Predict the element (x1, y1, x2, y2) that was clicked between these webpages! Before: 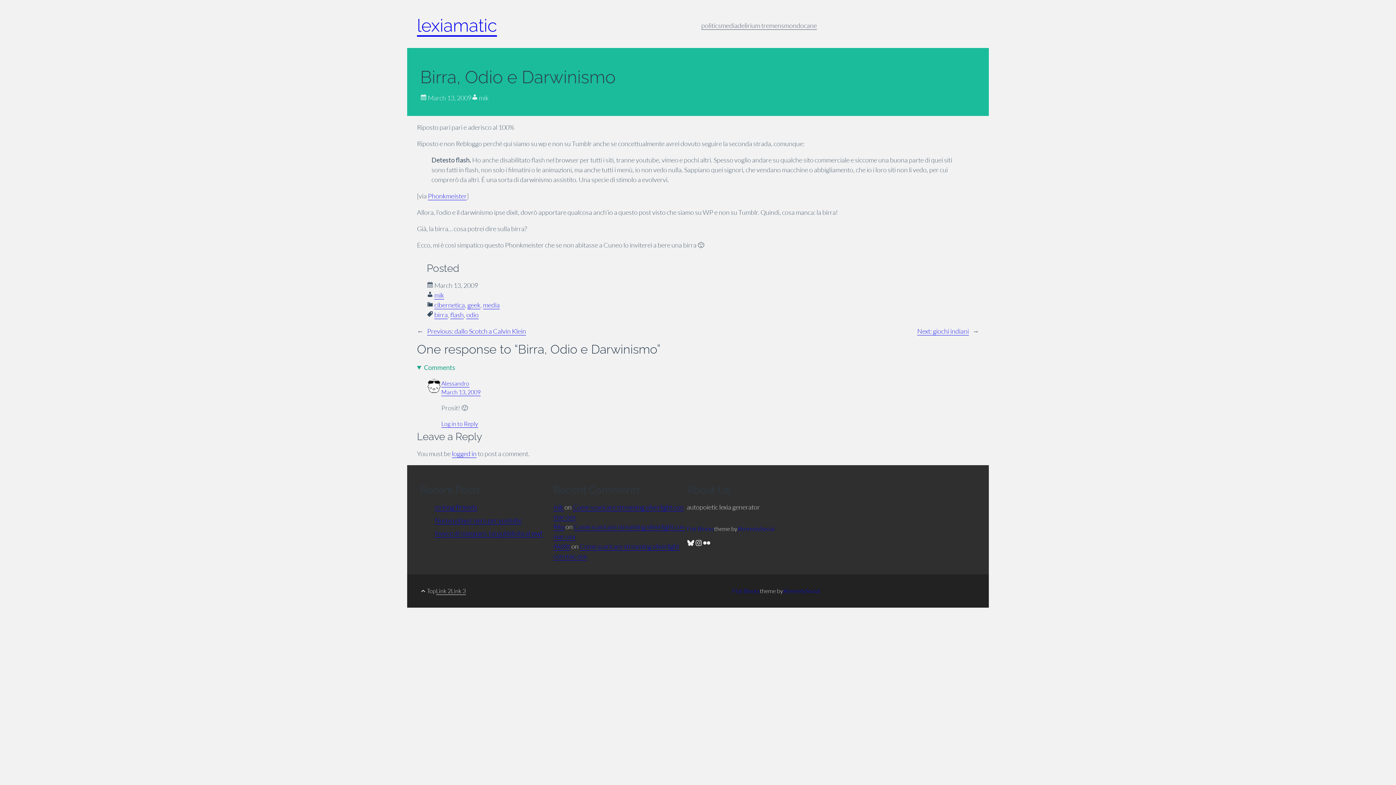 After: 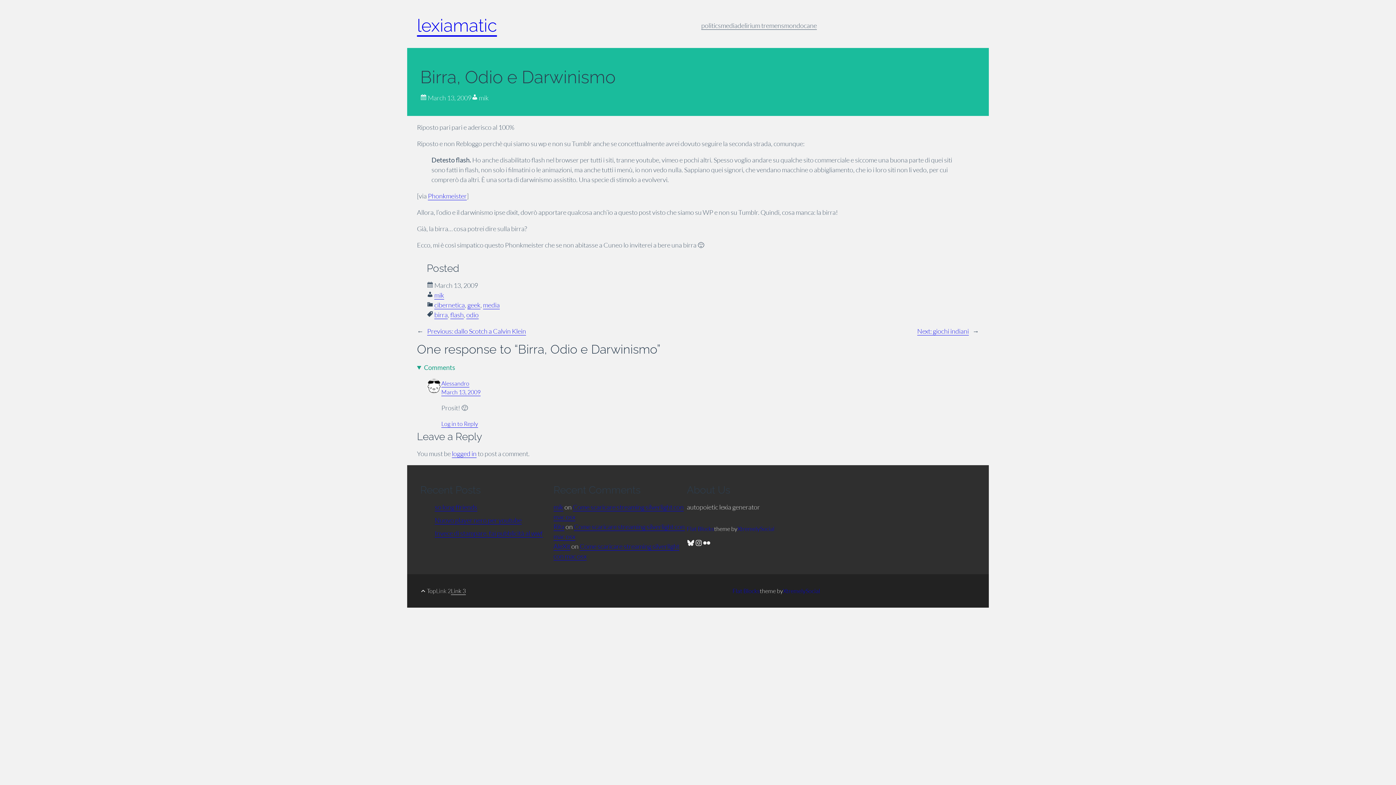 Action: bbox: (436, 586, 451, 595) label: Link 2